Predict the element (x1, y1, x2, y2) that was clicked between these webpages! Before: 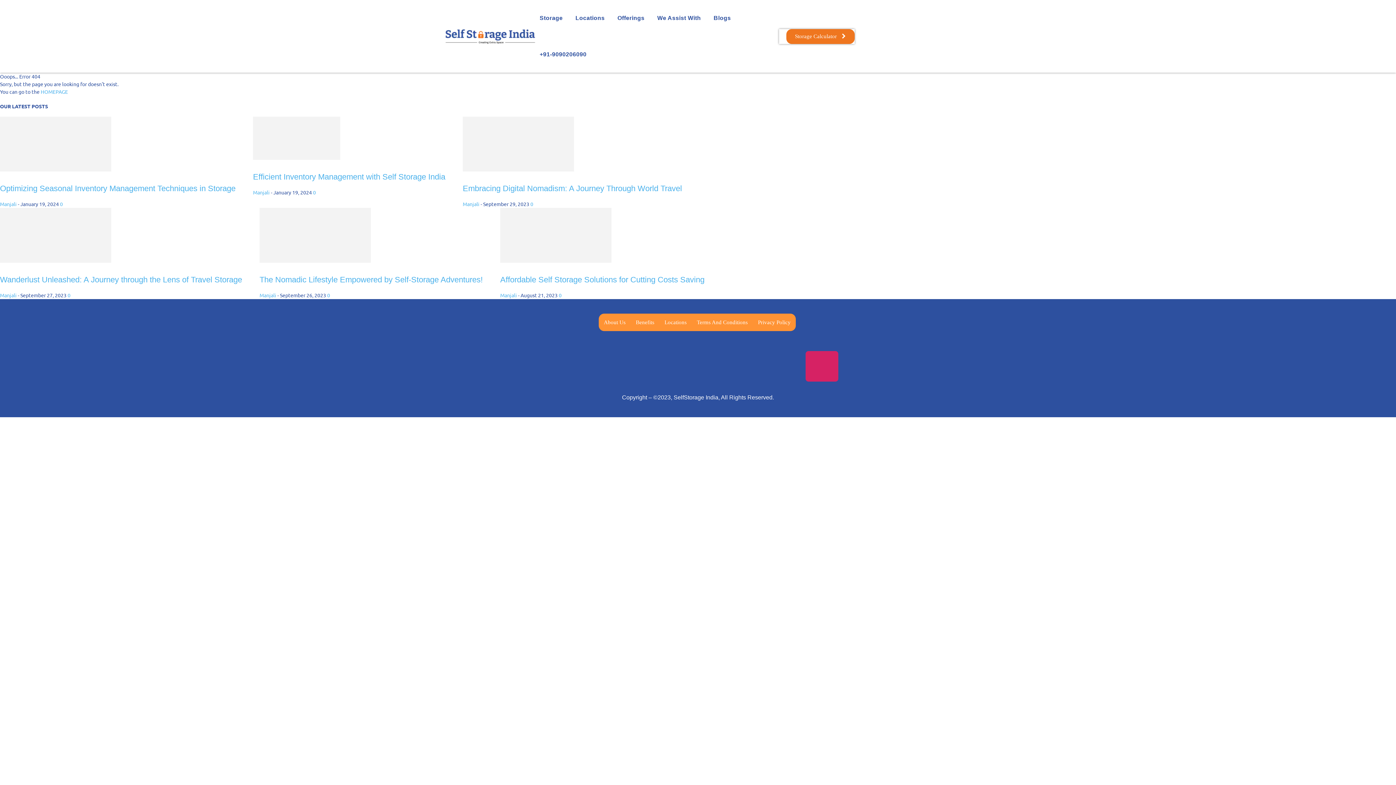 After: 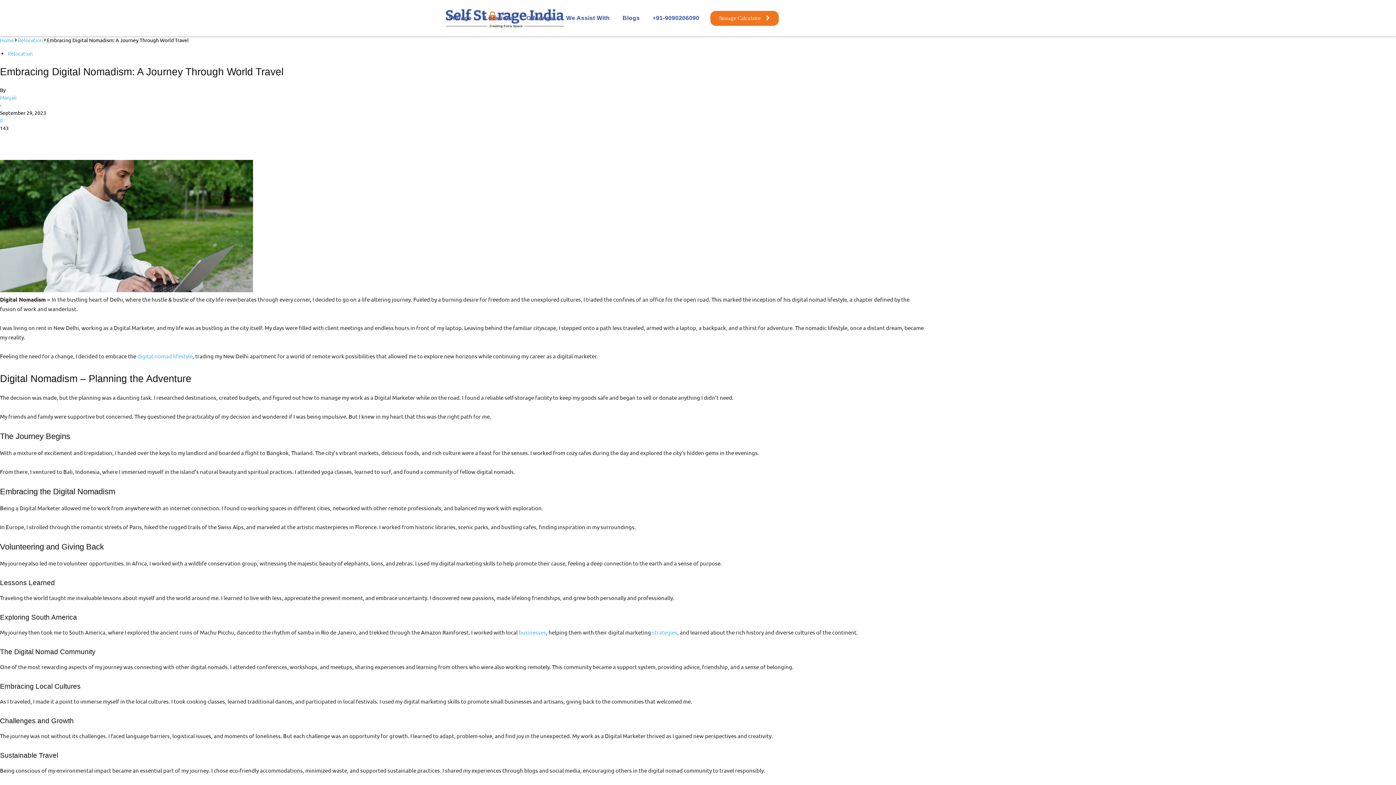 Action: label: 0 bbox: (530, 200, 533, 207)